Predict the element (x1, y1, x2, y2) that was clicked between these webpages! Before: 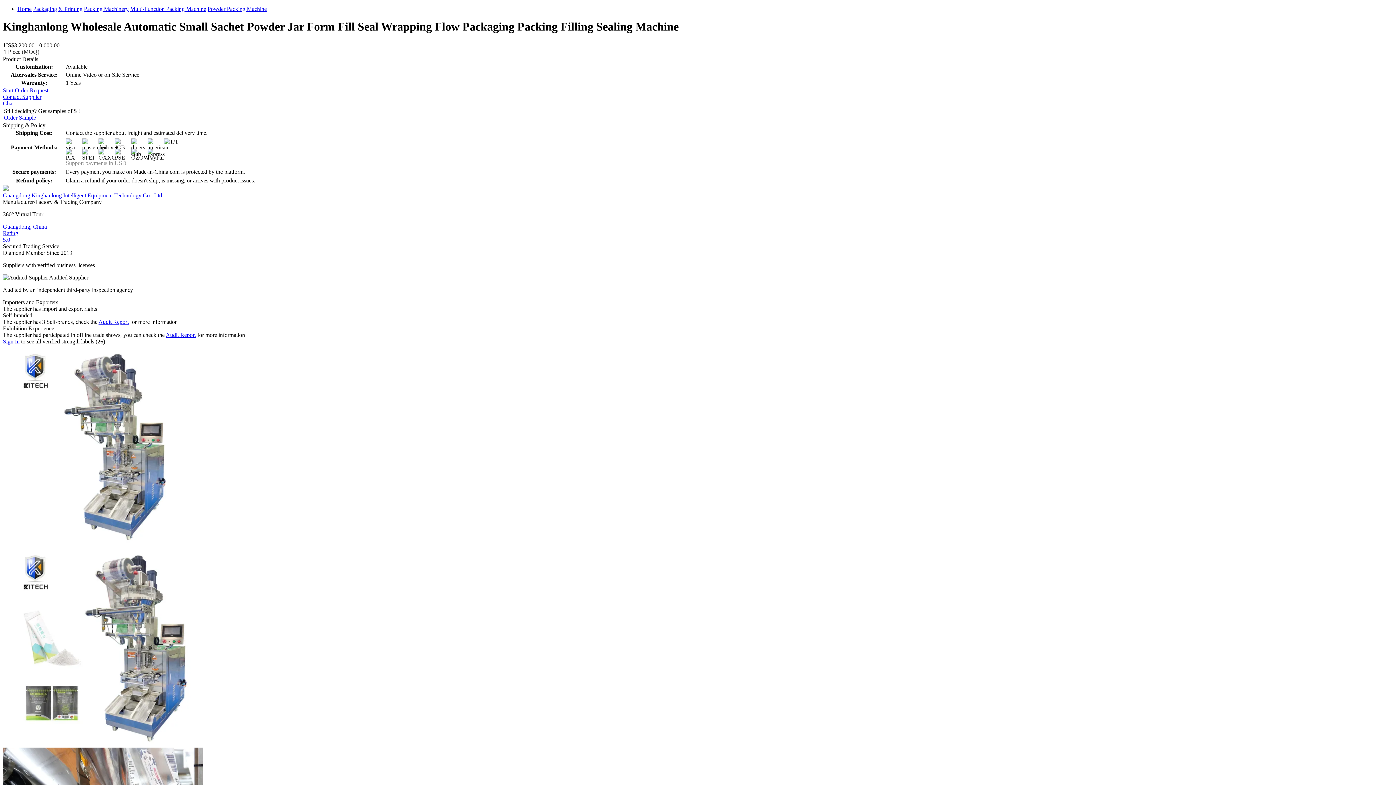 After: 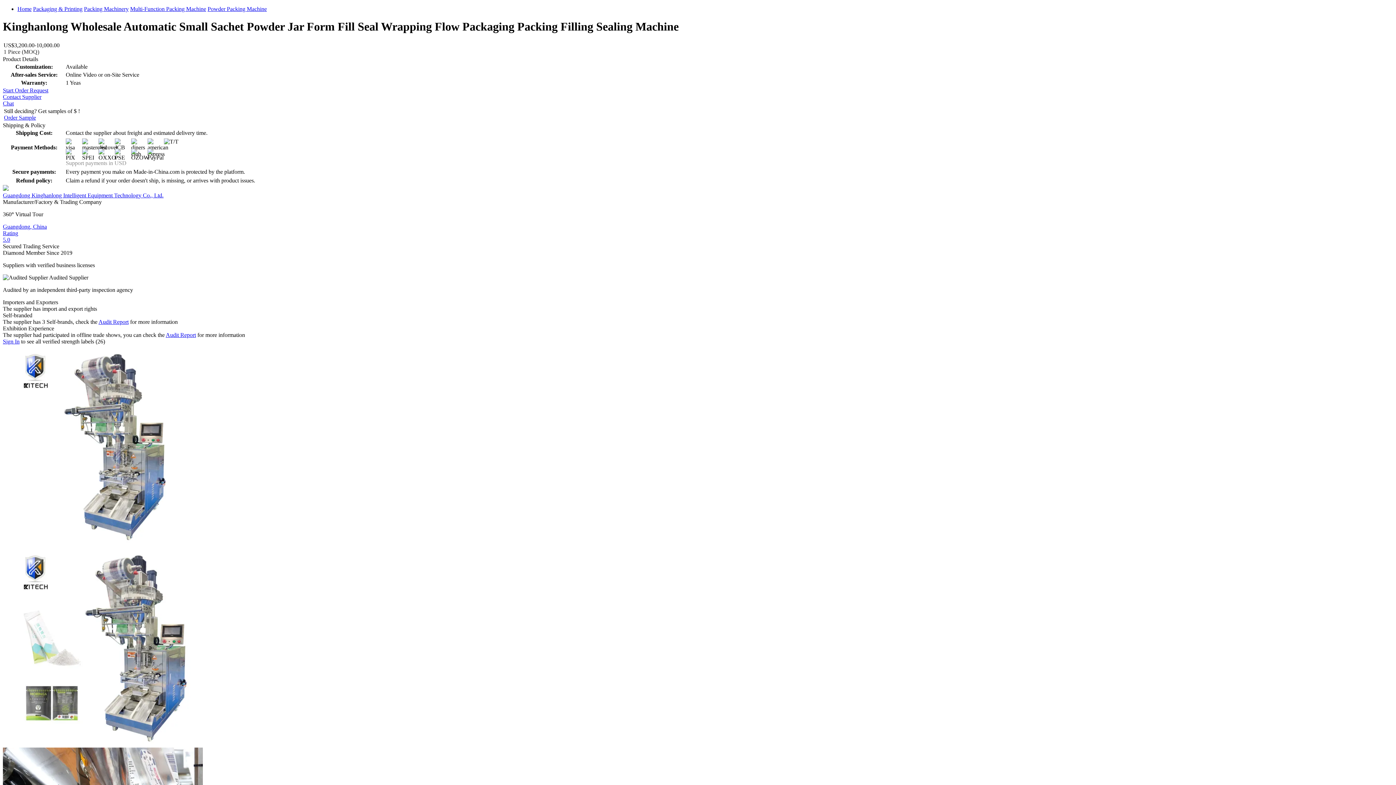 Action: label: Audit Report bbox: (98, 318, 128, 325)